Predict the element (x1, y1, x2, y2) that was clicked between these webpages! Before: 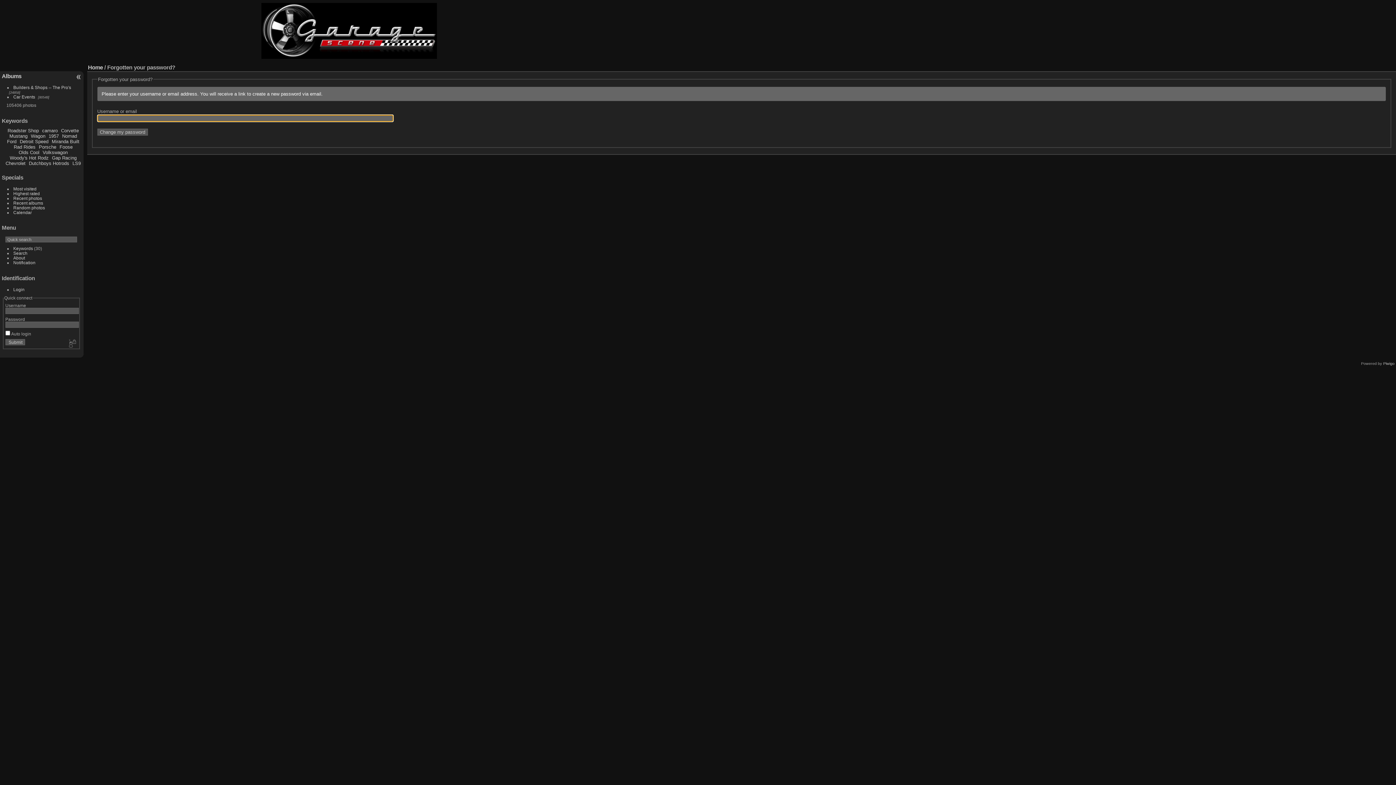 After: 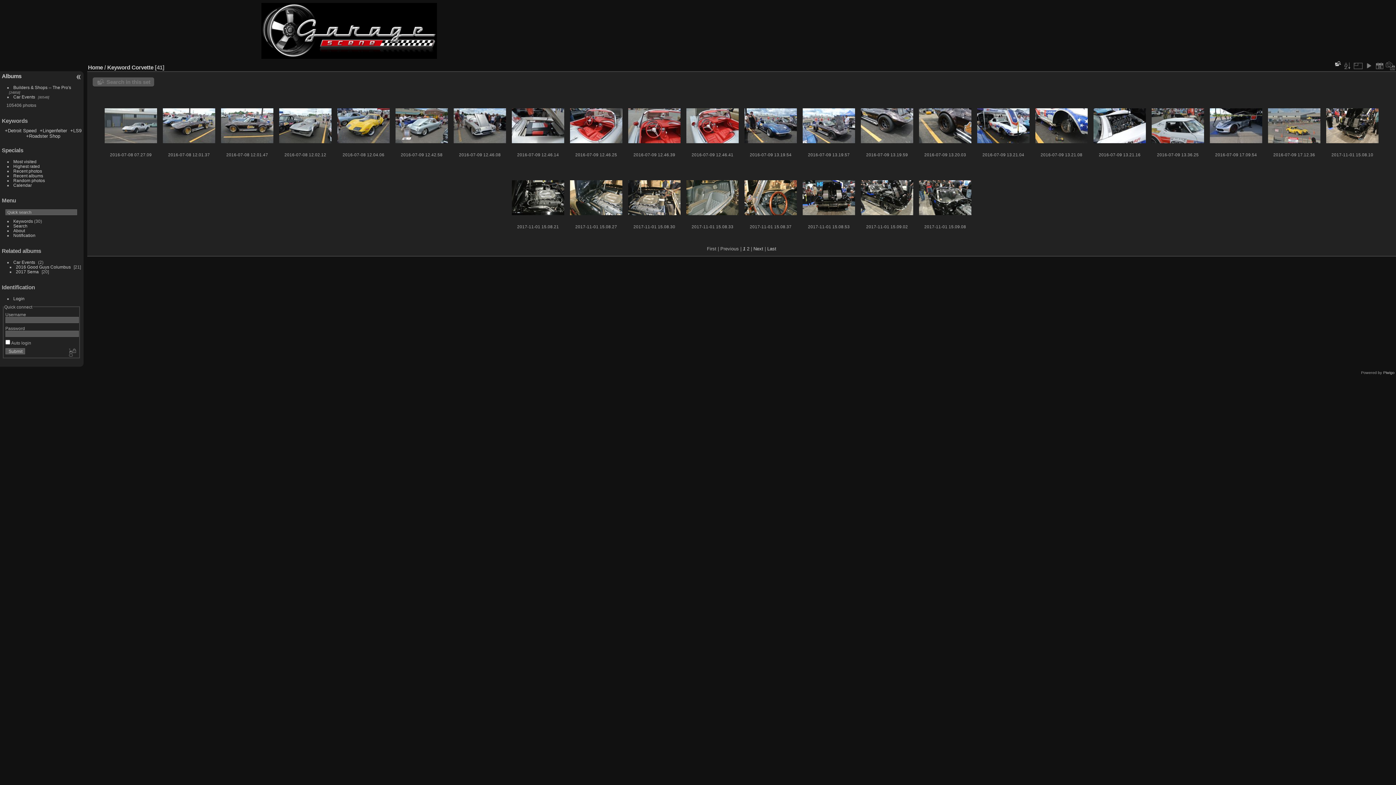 Action: bbox: (61, 127, 78, 133) label: Corvette